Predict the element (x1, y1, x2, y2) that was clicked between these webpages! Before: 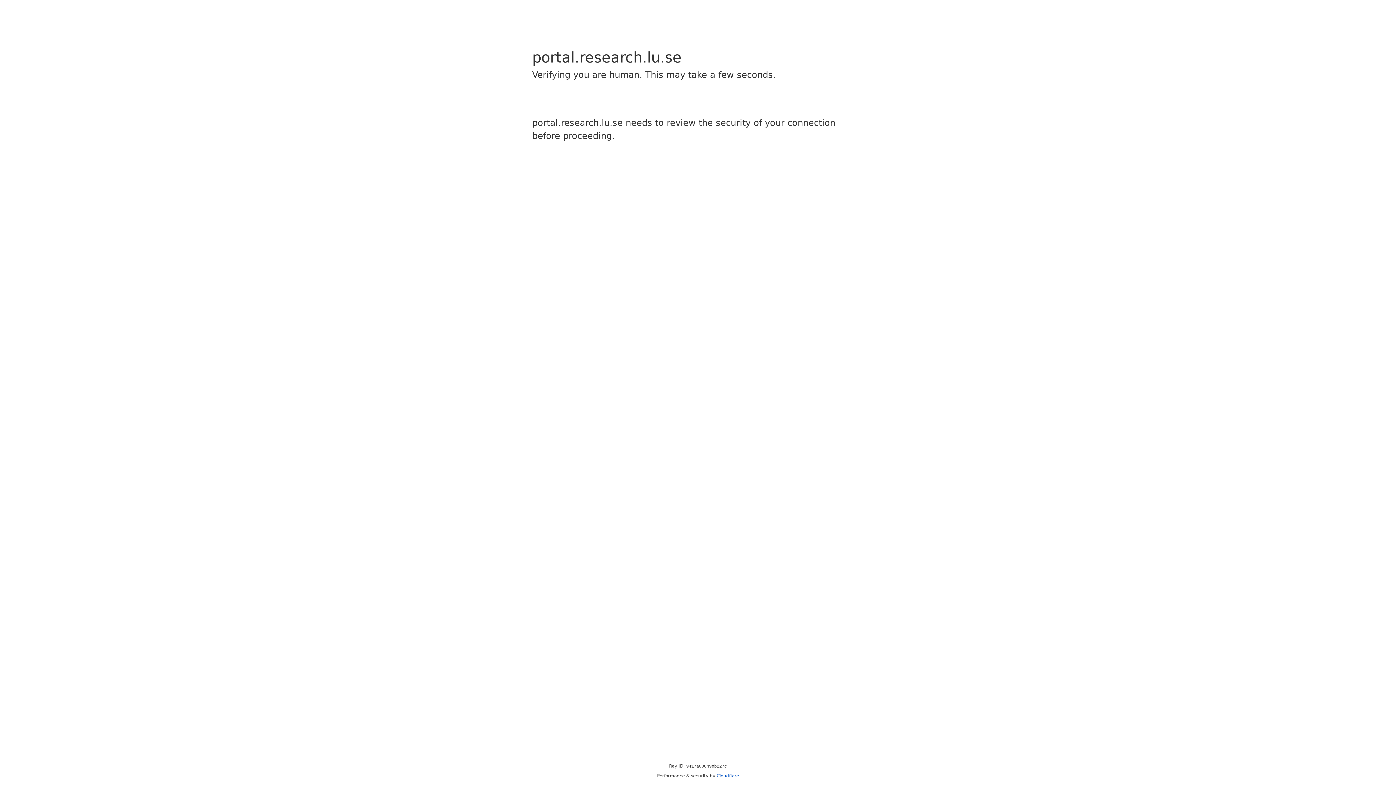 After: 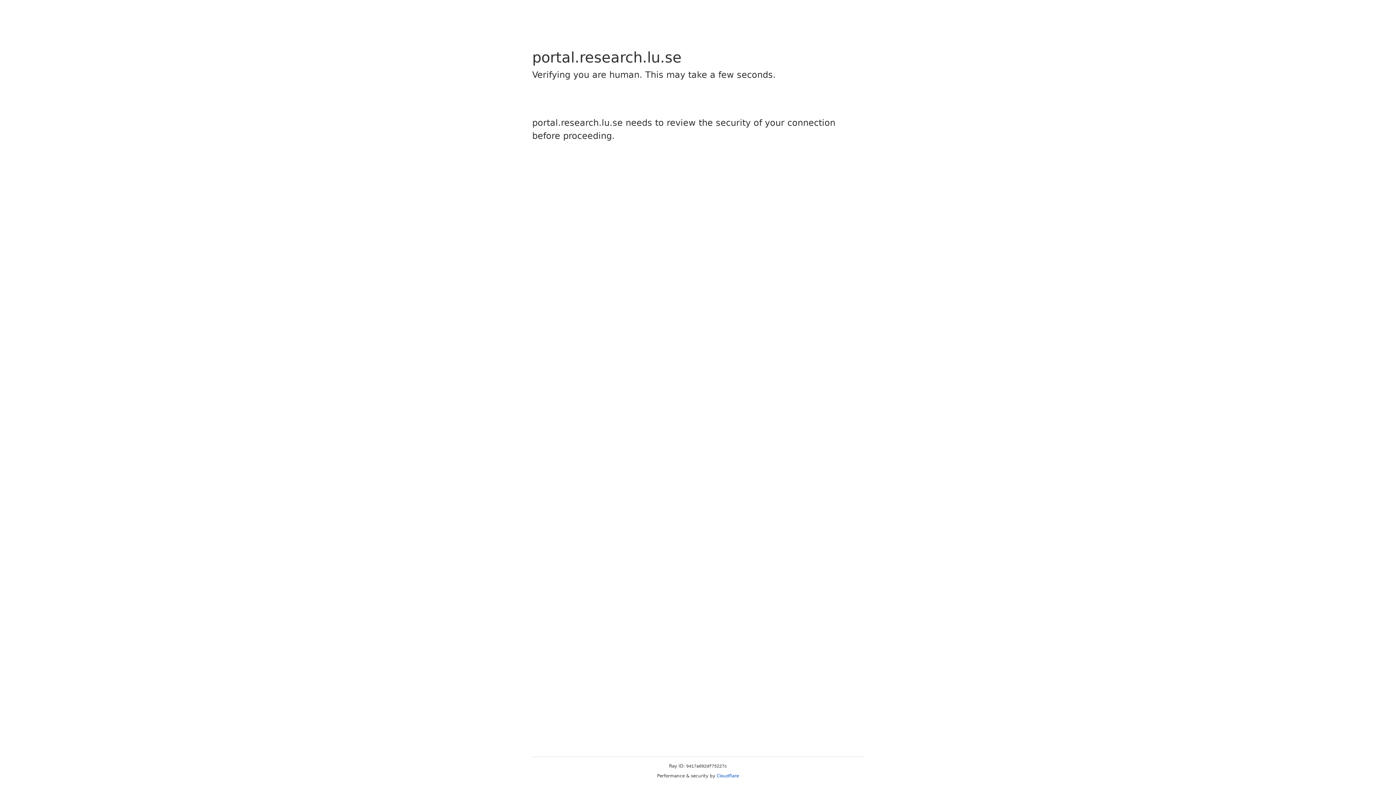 Action: label: Cloudflare bbox: (716, 773, 739, 778)